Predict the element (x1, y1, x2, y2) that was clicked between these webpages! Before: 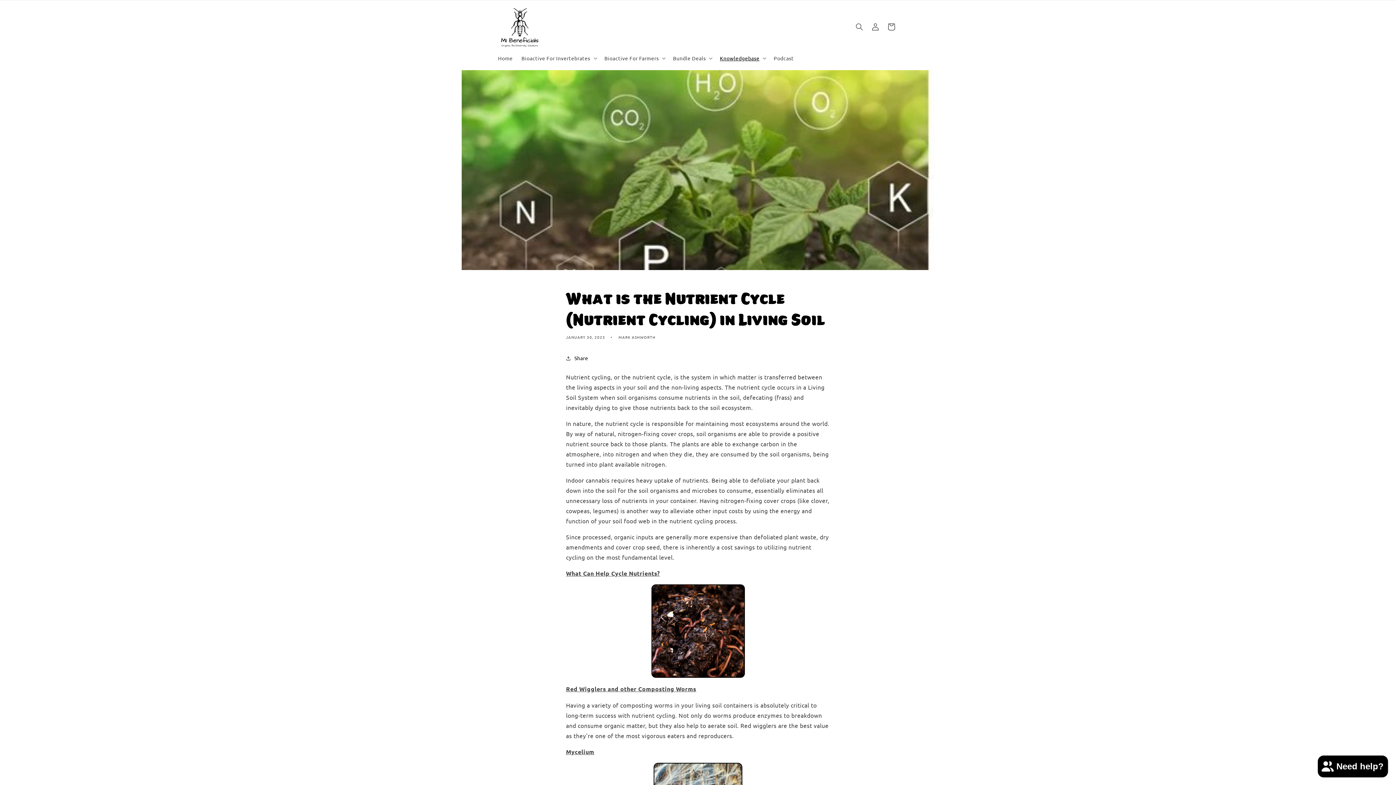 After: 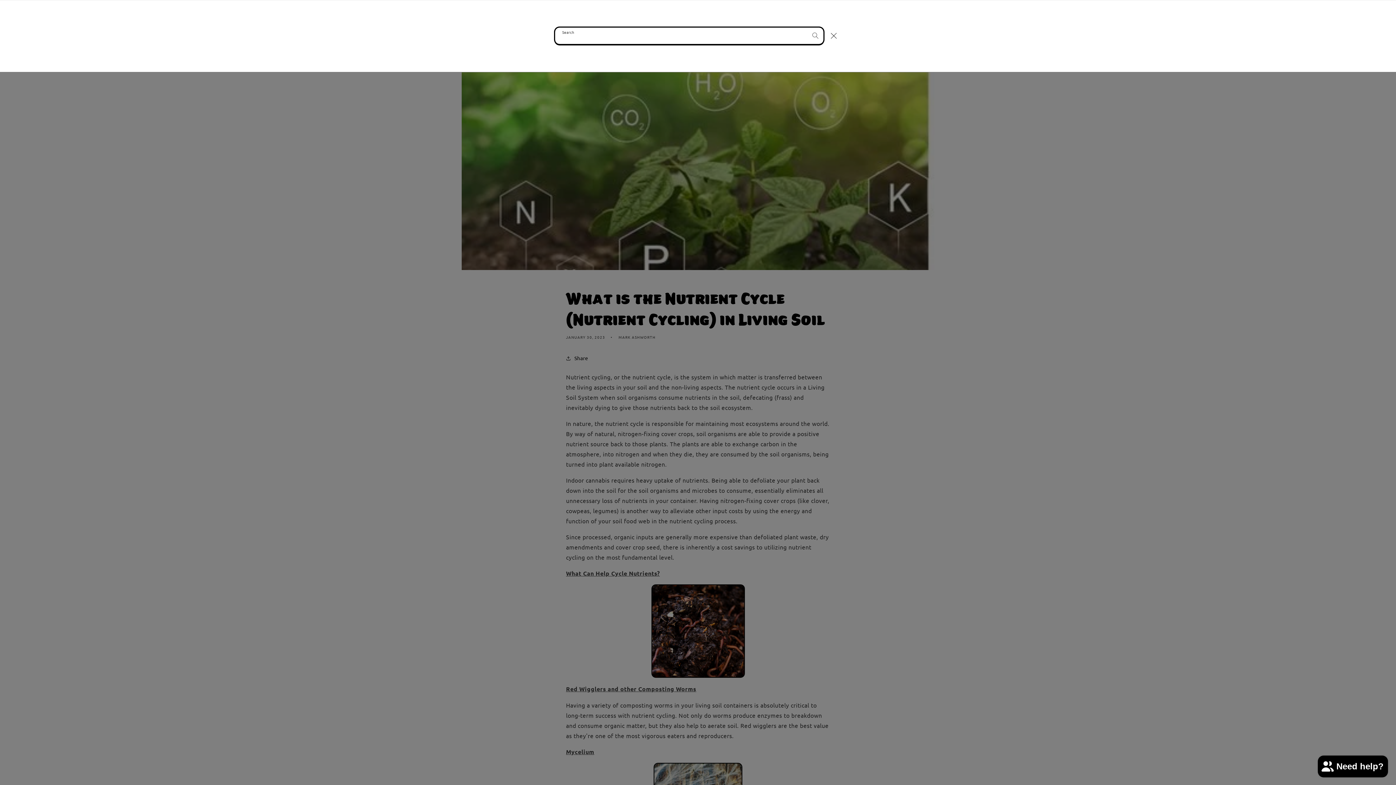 Action: label: Search bbox: (851, 18, 867, 34)